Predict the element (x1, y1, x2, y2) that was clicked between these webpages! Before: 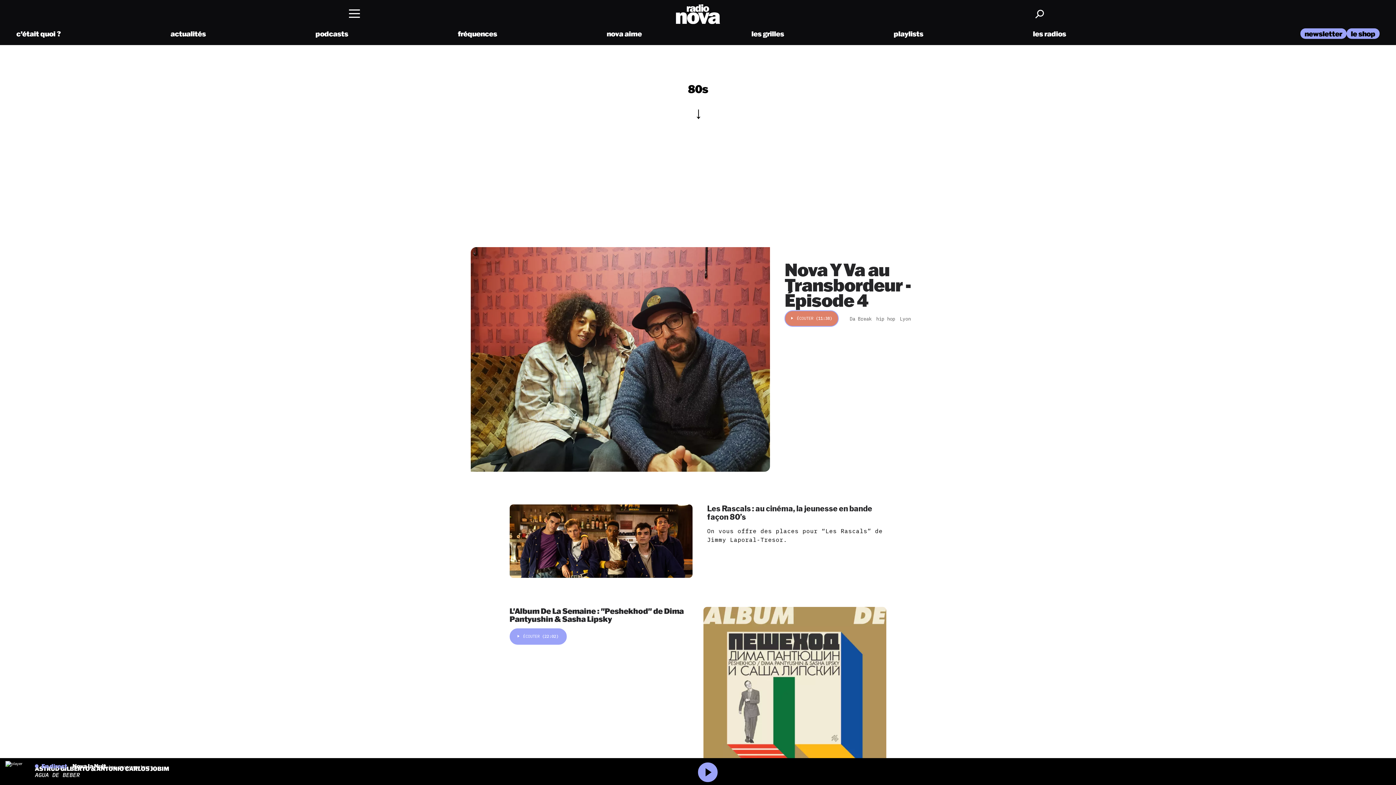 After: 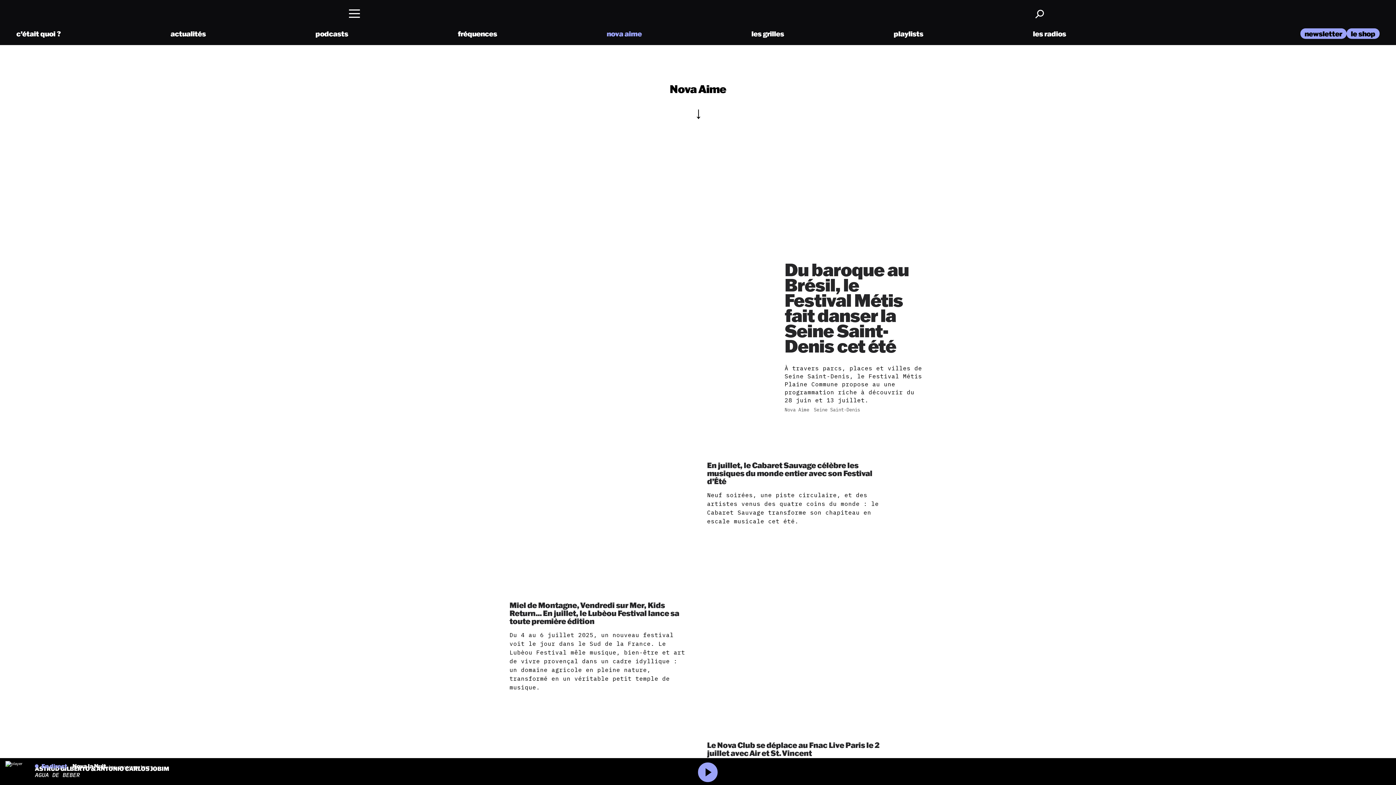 Action: label: nova aime bbox: (606, 29, 641, 38)